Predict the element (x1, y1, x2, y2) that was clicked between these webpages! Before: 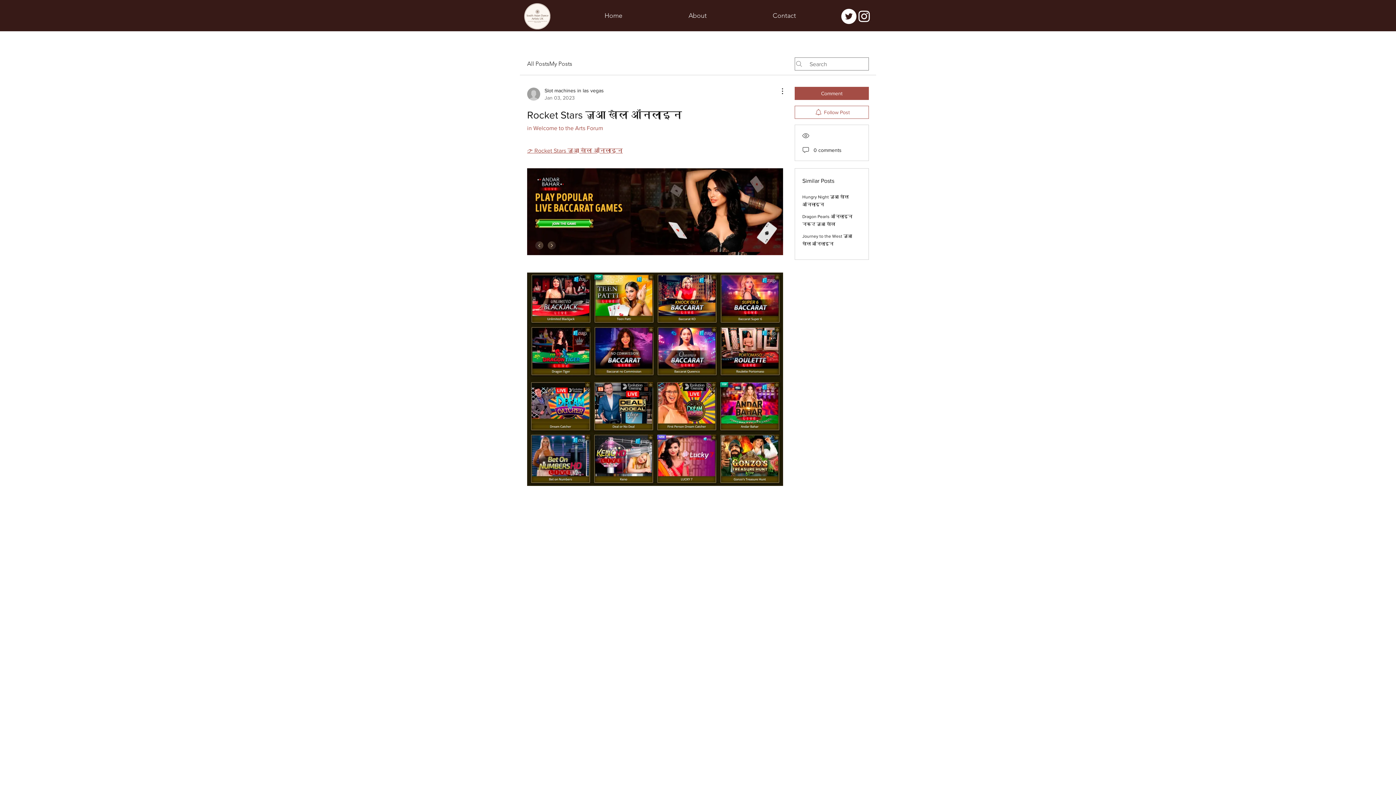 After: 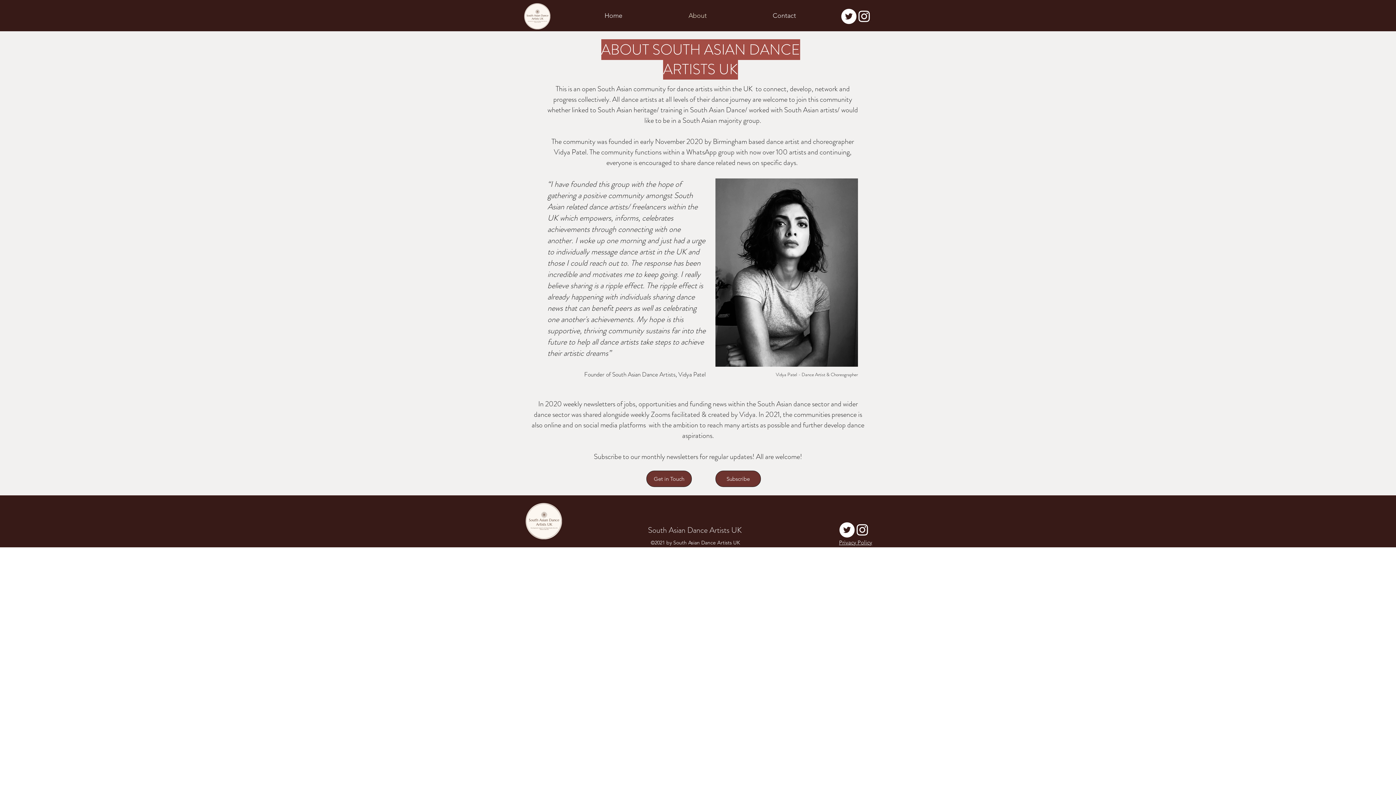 Action: label: About bbox: (655, 6, 740, 24)